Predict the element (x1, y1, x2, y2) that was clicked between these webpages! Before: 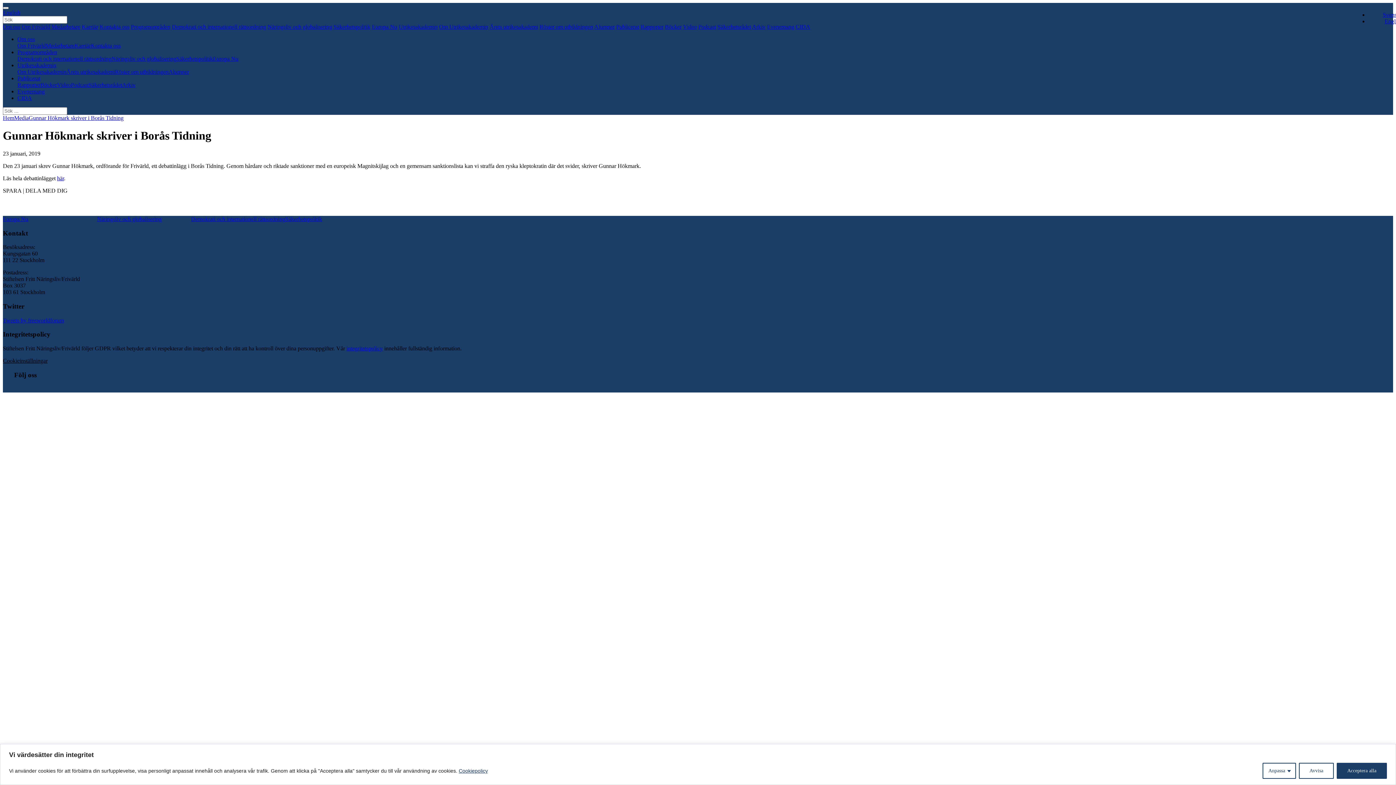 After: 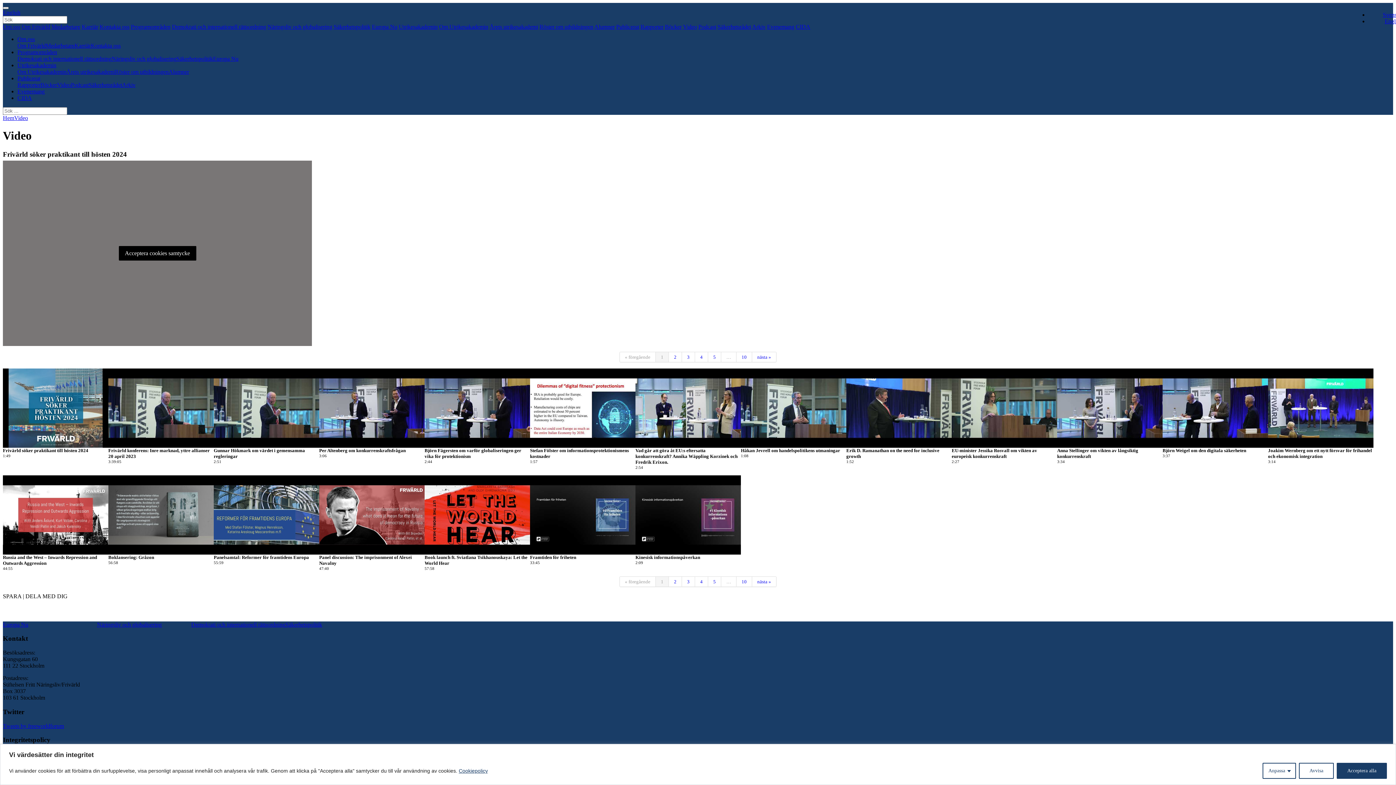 Action: label: Video bbox: (57, 81, 70, 88)